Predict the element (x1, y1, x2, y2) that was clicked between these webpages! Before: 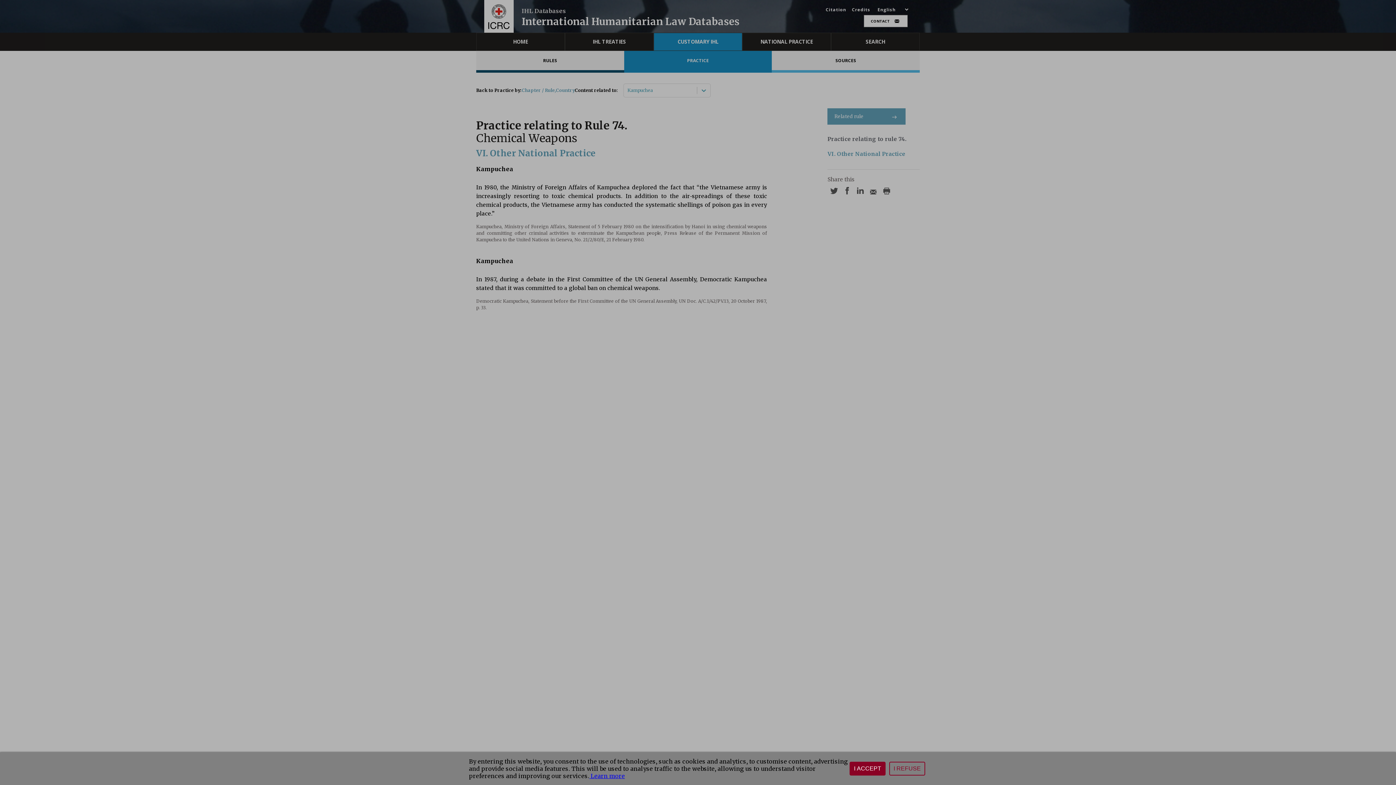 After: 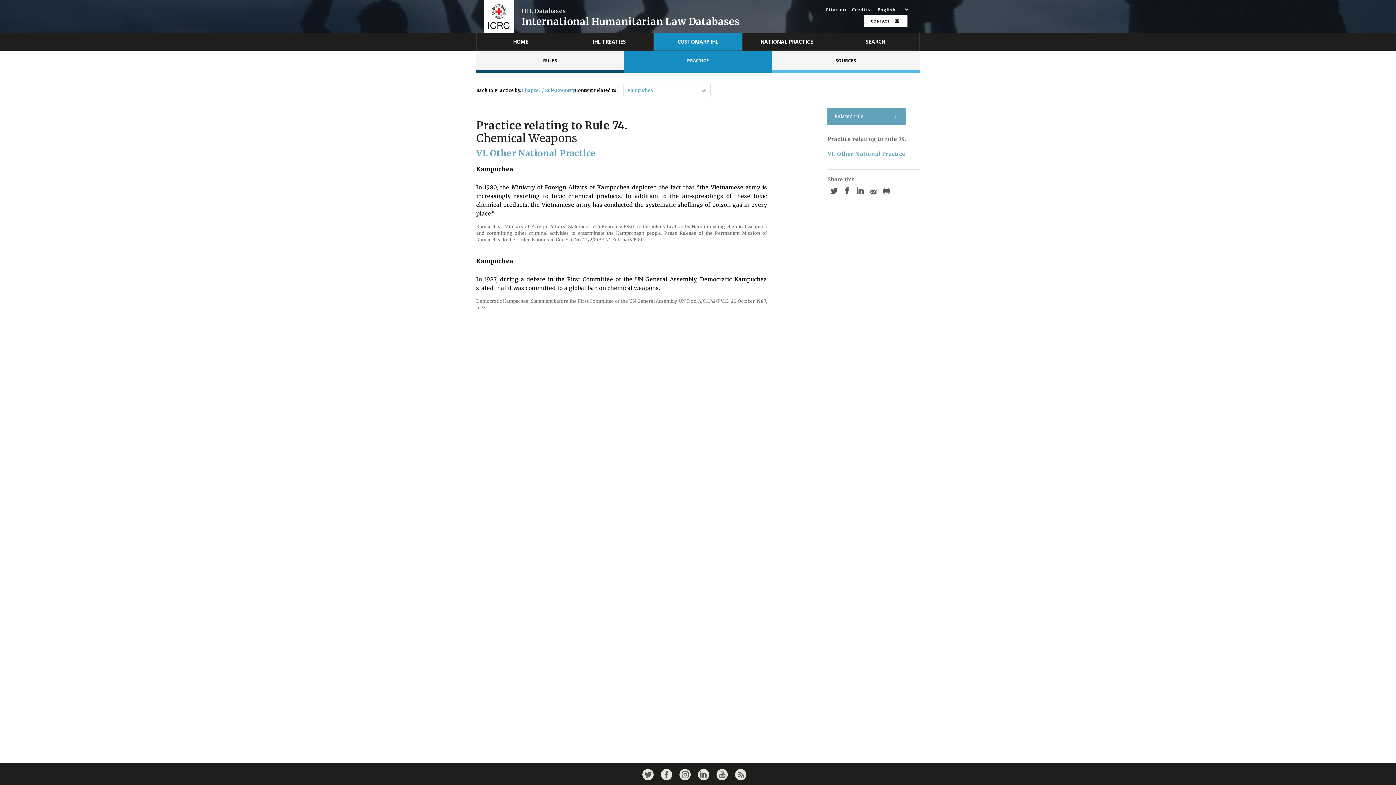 Action: label: I REFUSE bbox: (889, 762, 925, 776)